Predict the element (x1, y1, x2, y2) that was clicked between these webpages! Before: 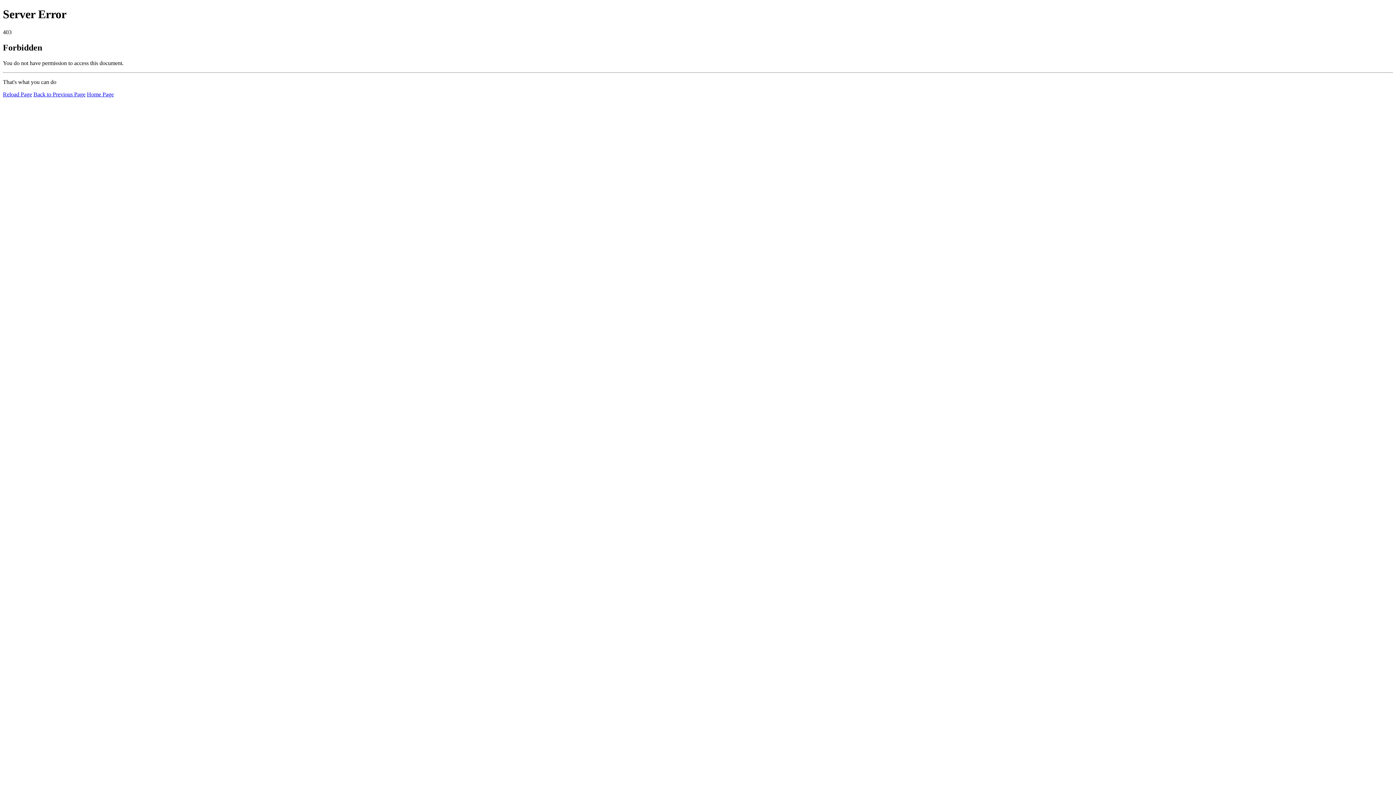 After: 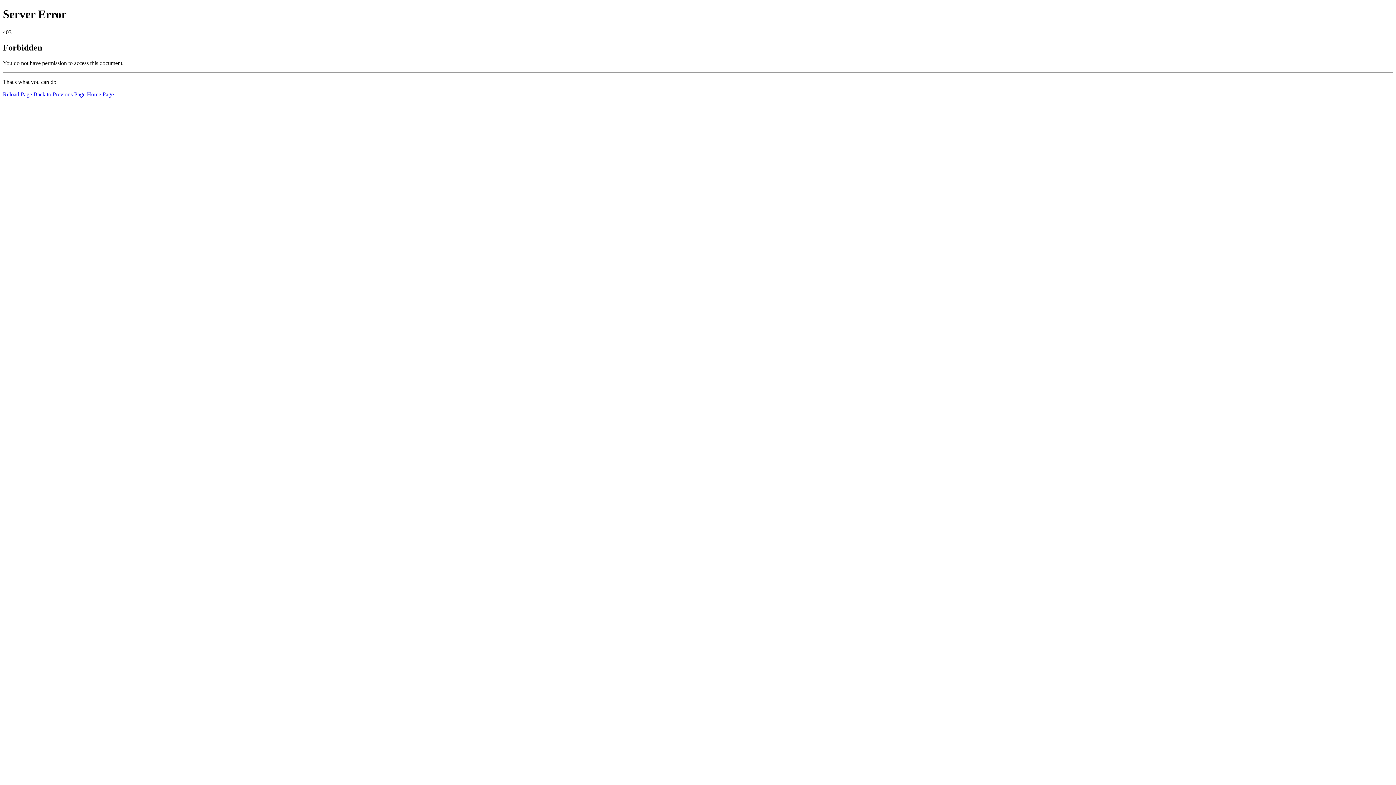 Action: bbox: (86, 91, 113, 97) label: Home Page